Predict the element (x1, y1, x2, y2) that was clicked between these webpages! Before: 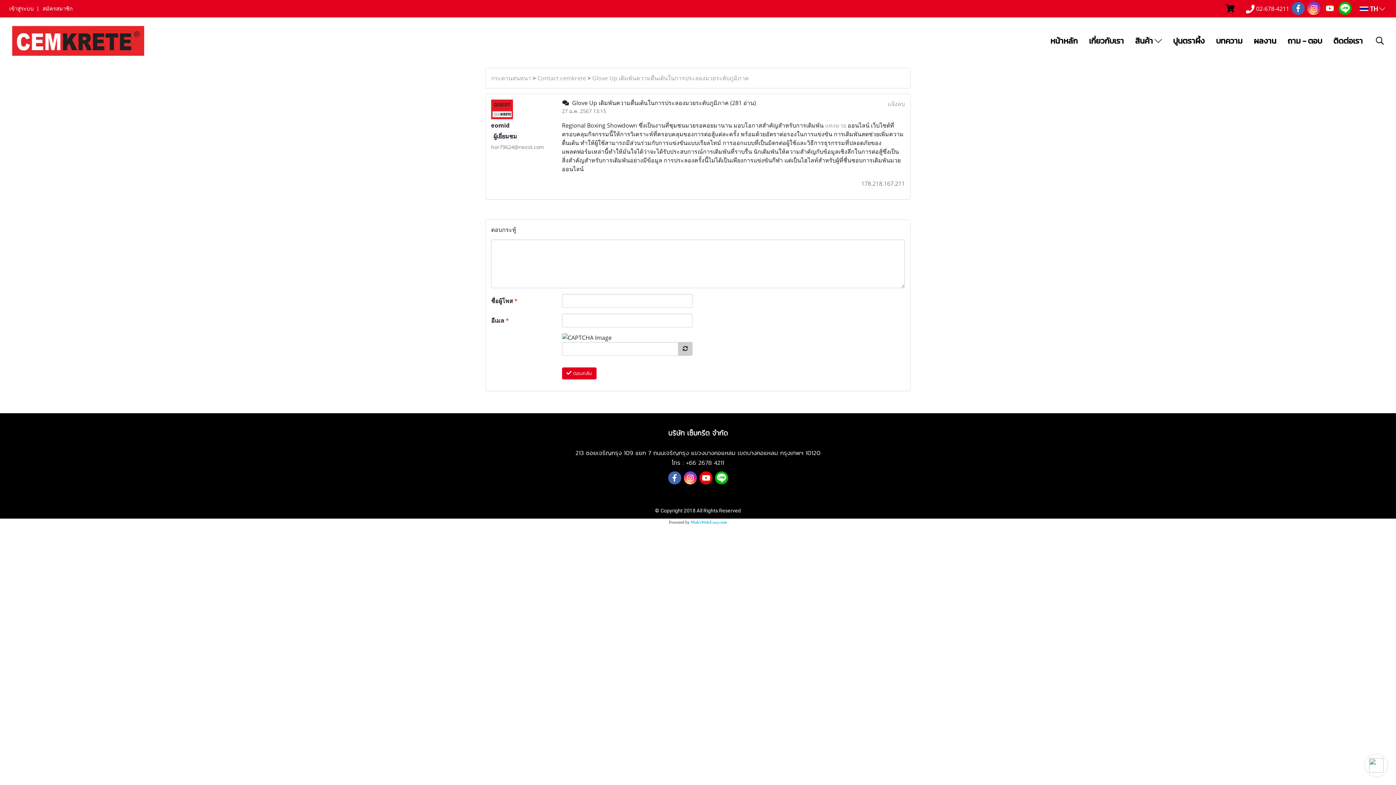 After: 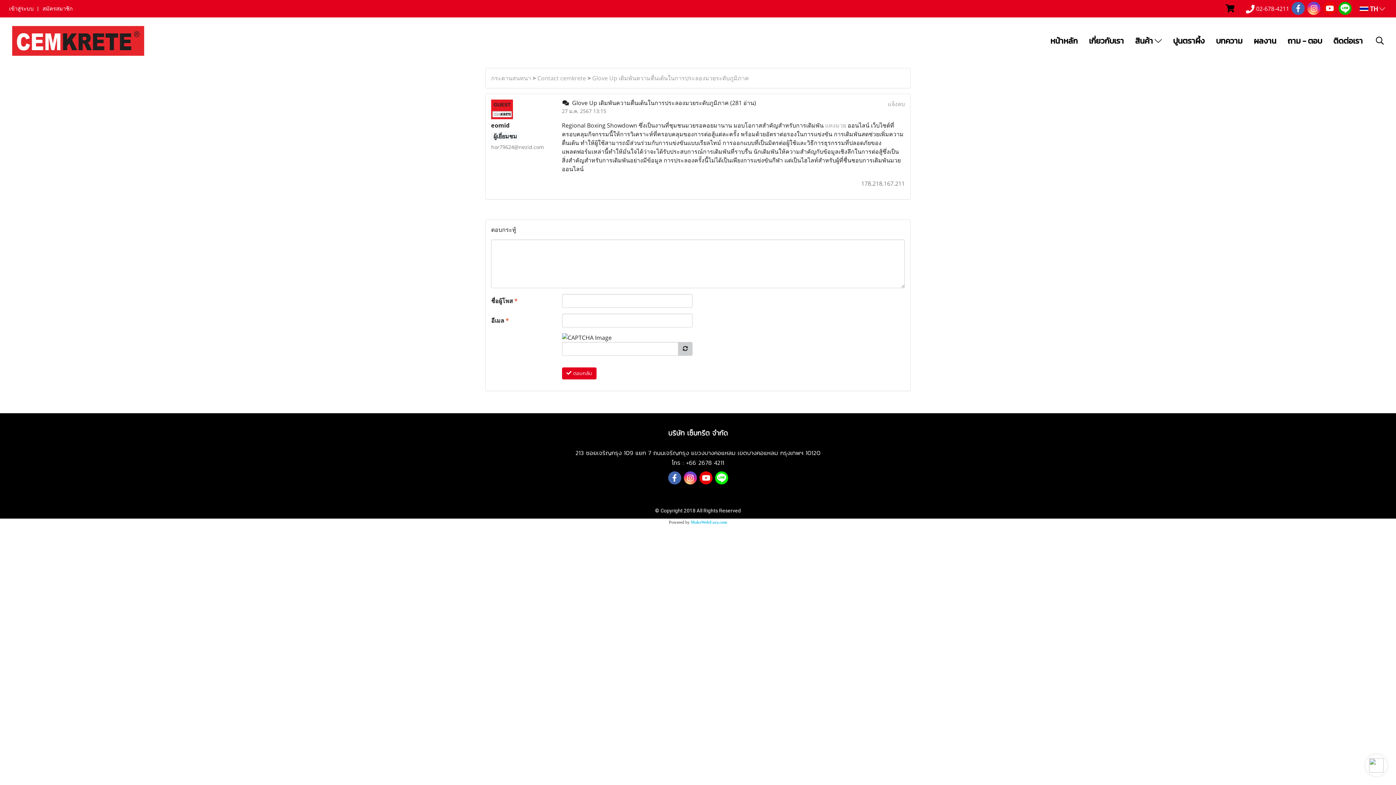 Action: bbox: (715, 471, 728, 484)